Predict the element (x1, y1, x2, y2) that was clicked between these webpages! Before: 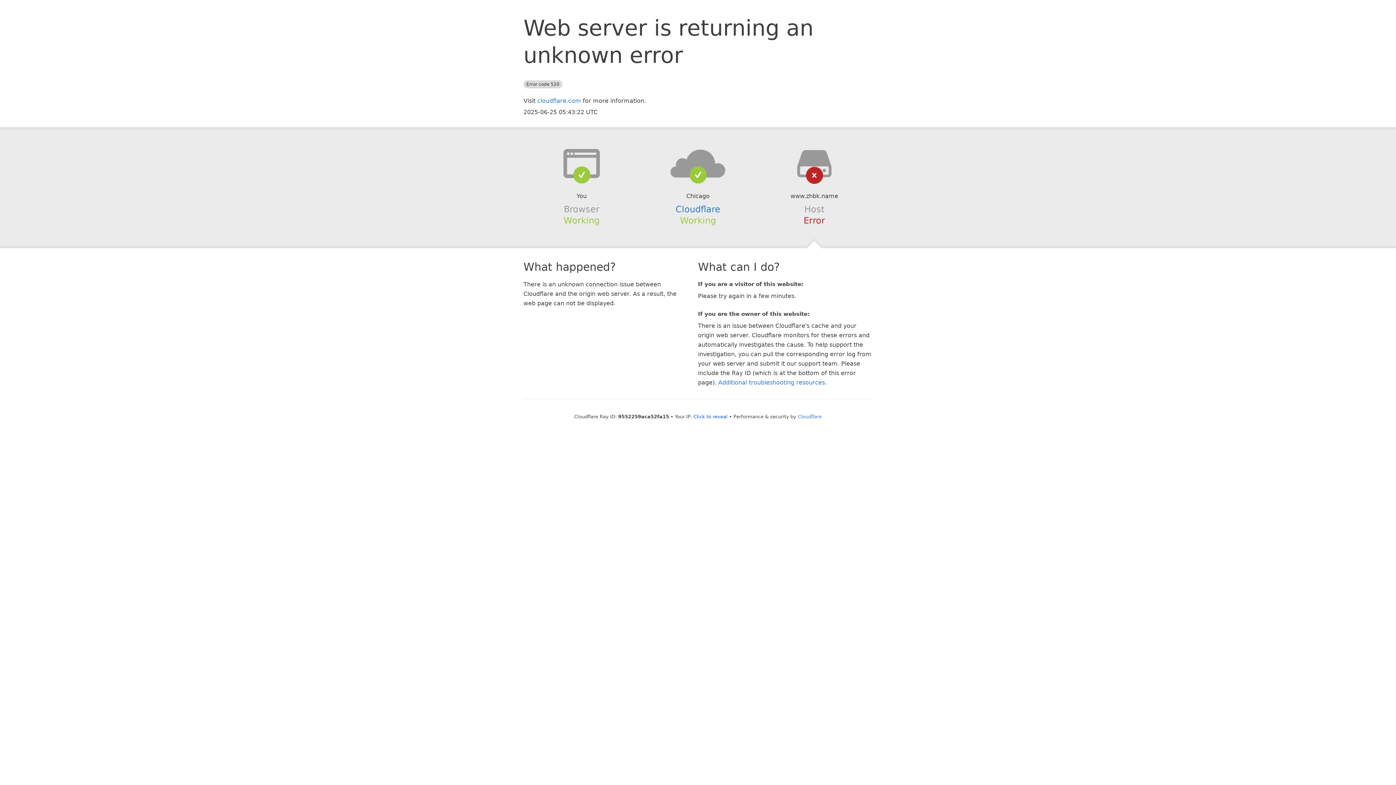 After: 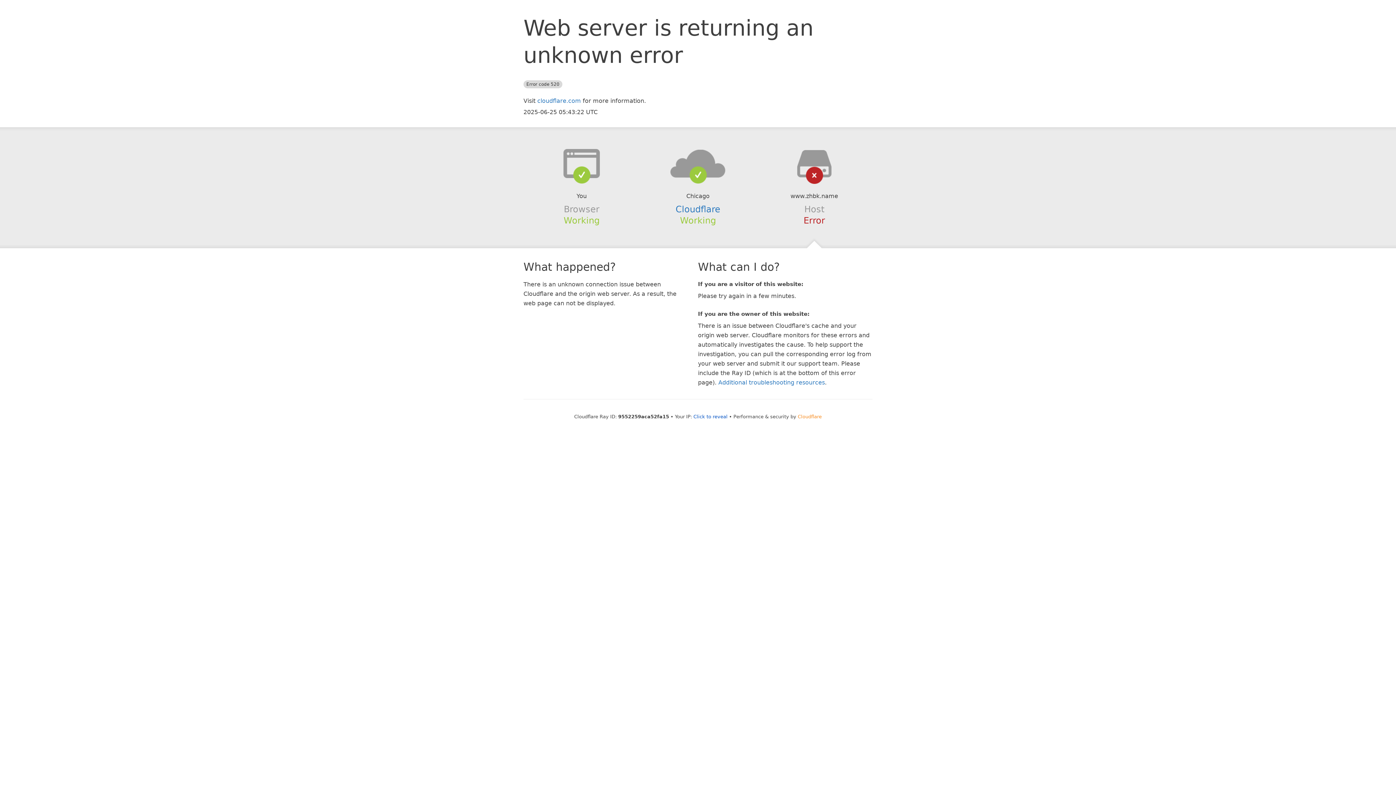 Action: label: Cloudflare bbox: (798, 414, 822, 419)